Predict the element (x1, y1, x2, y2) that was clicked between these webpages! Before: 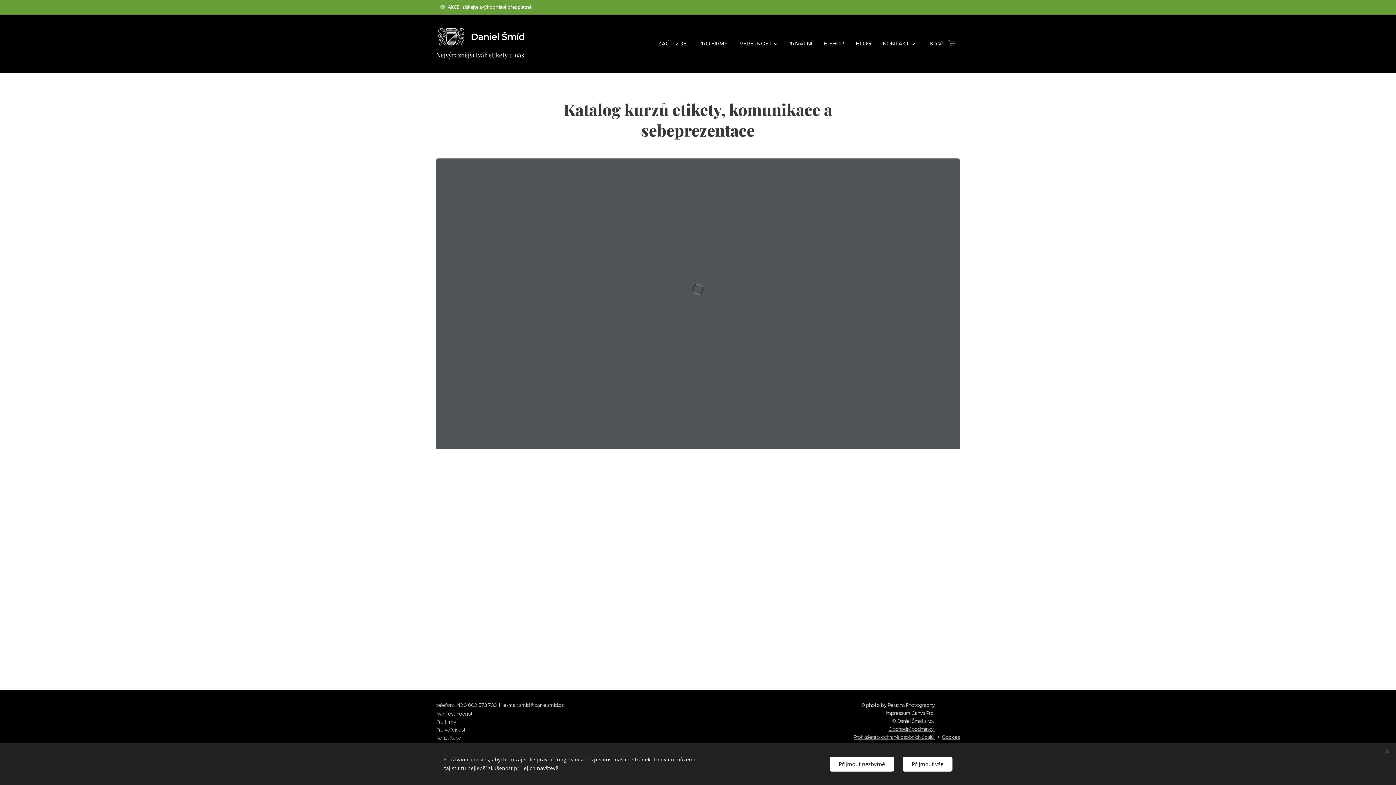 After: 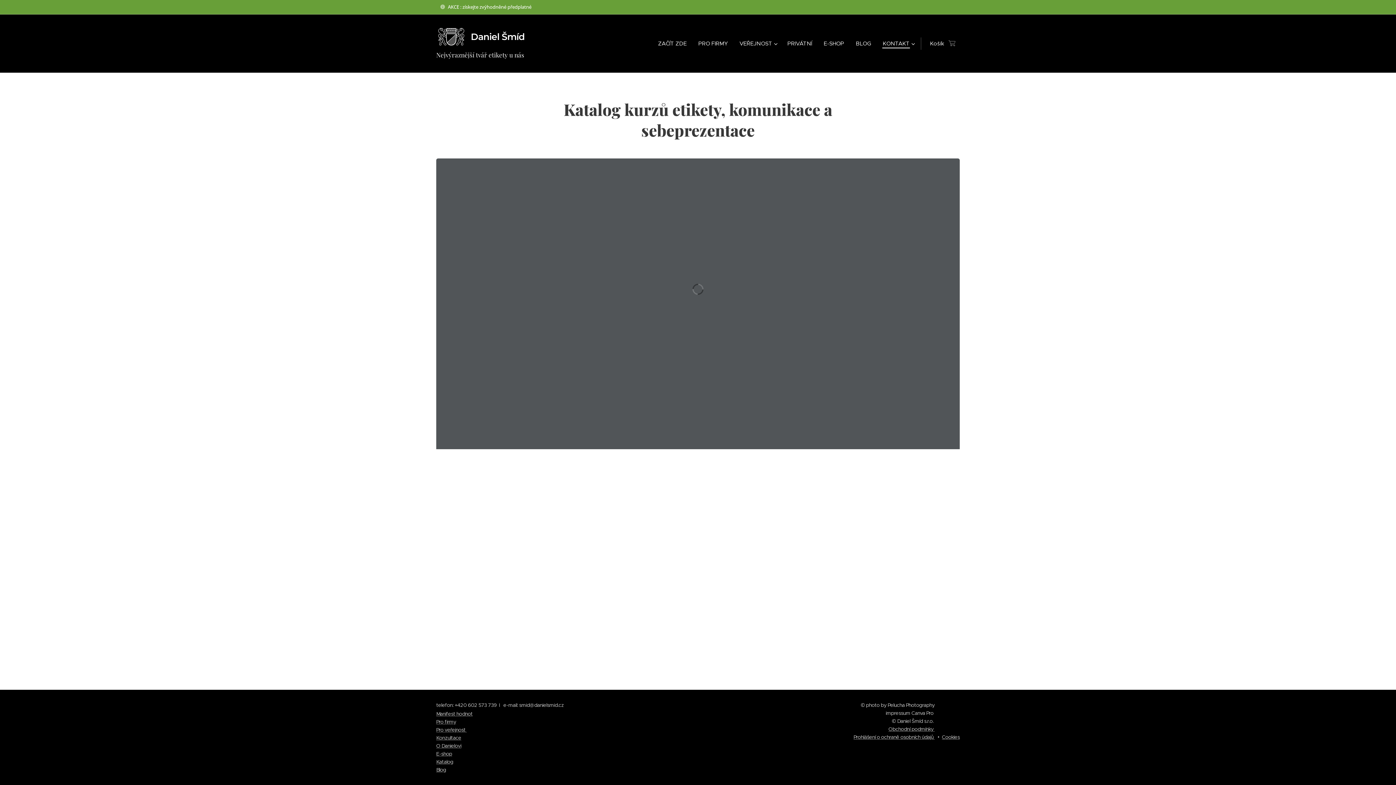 Action: label: Přijmout nezbytné bbox: (829, 756, 894, 771)